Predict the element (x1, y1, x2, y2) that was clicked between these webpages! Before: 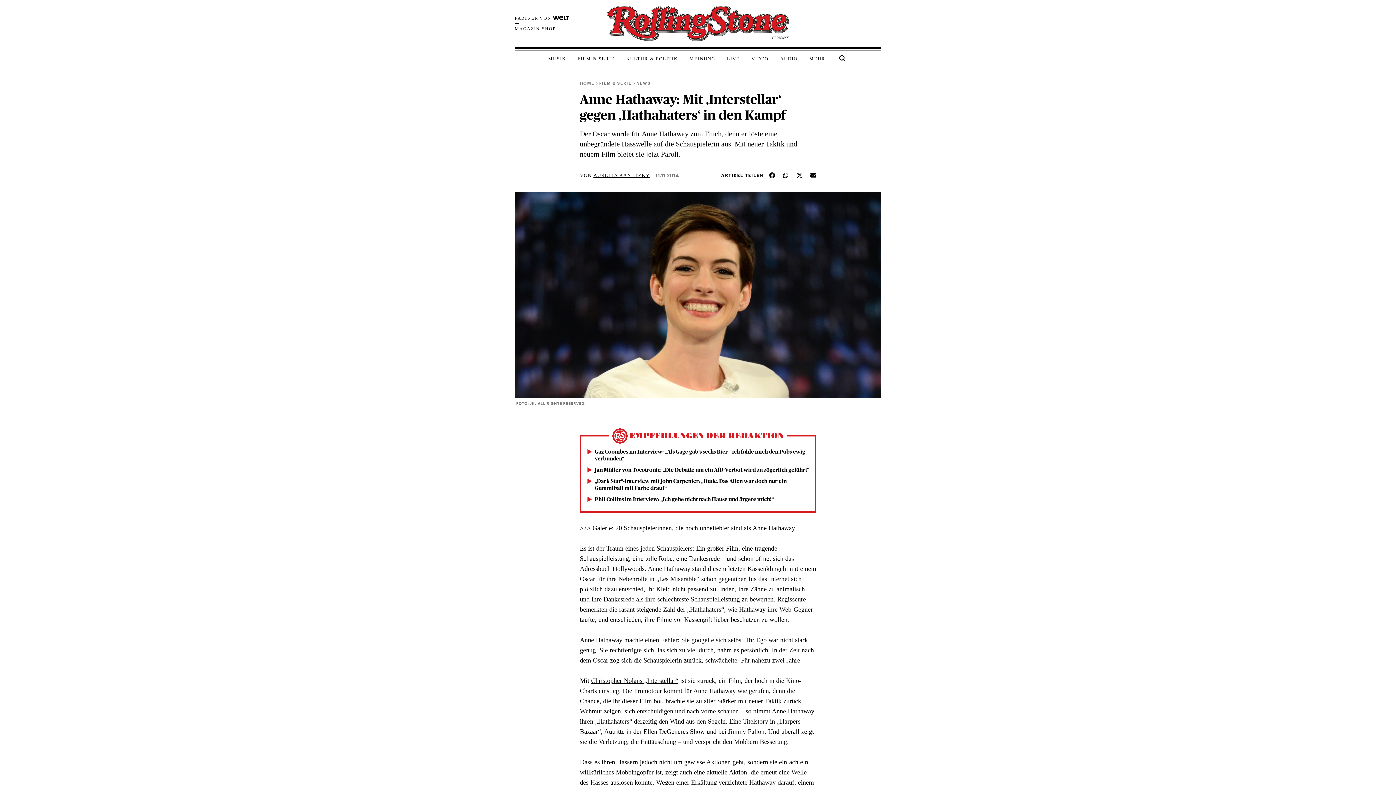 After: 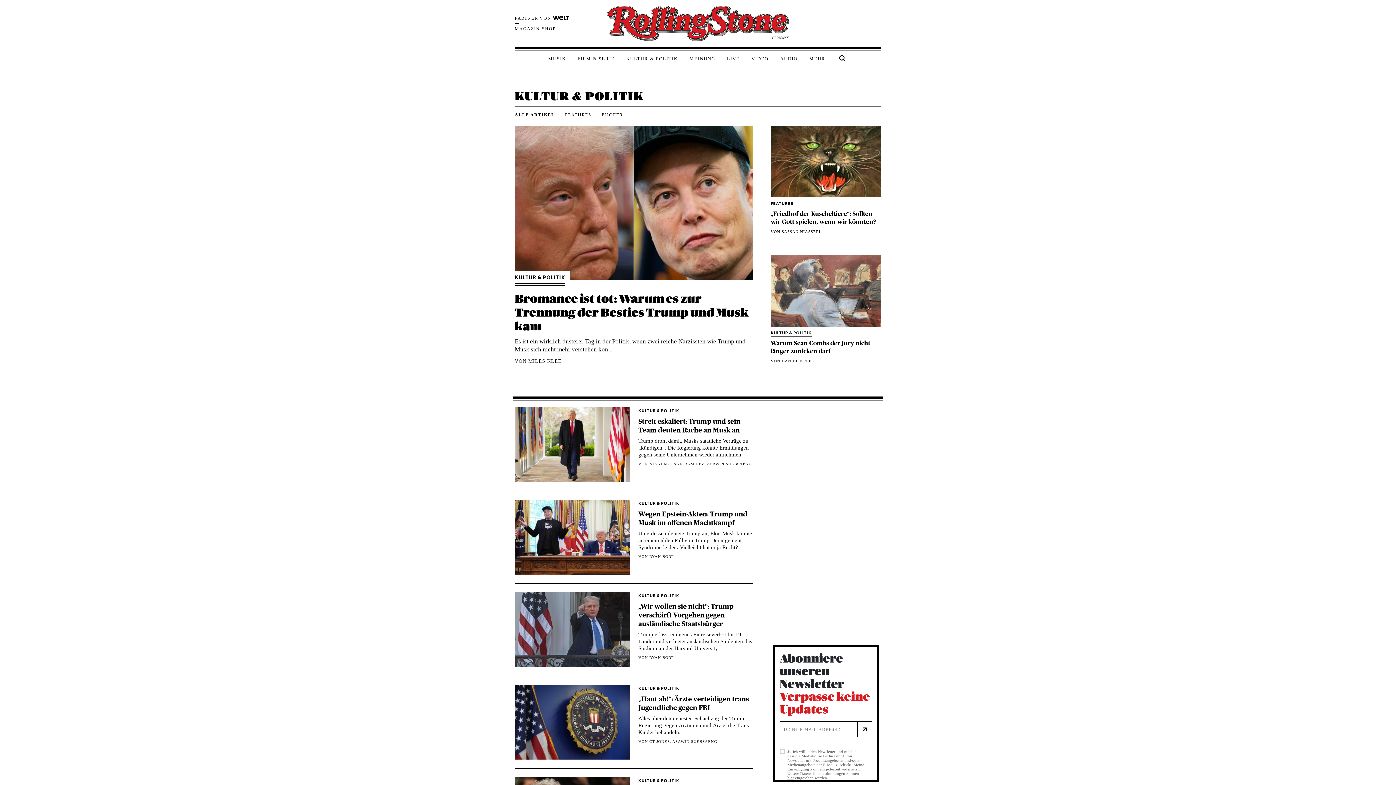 Action: label: KULTUR & POLITIK bbox: (626, 55, 677, 66)